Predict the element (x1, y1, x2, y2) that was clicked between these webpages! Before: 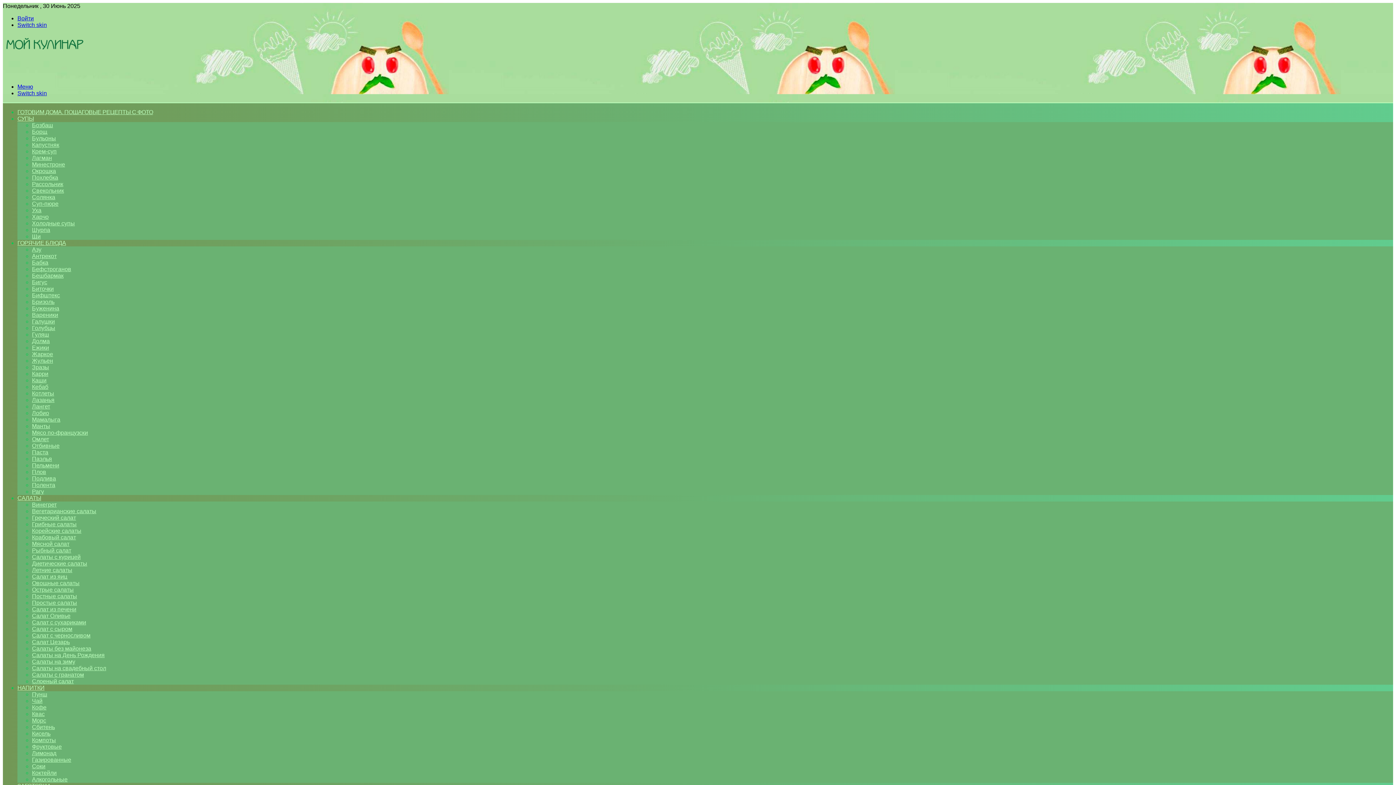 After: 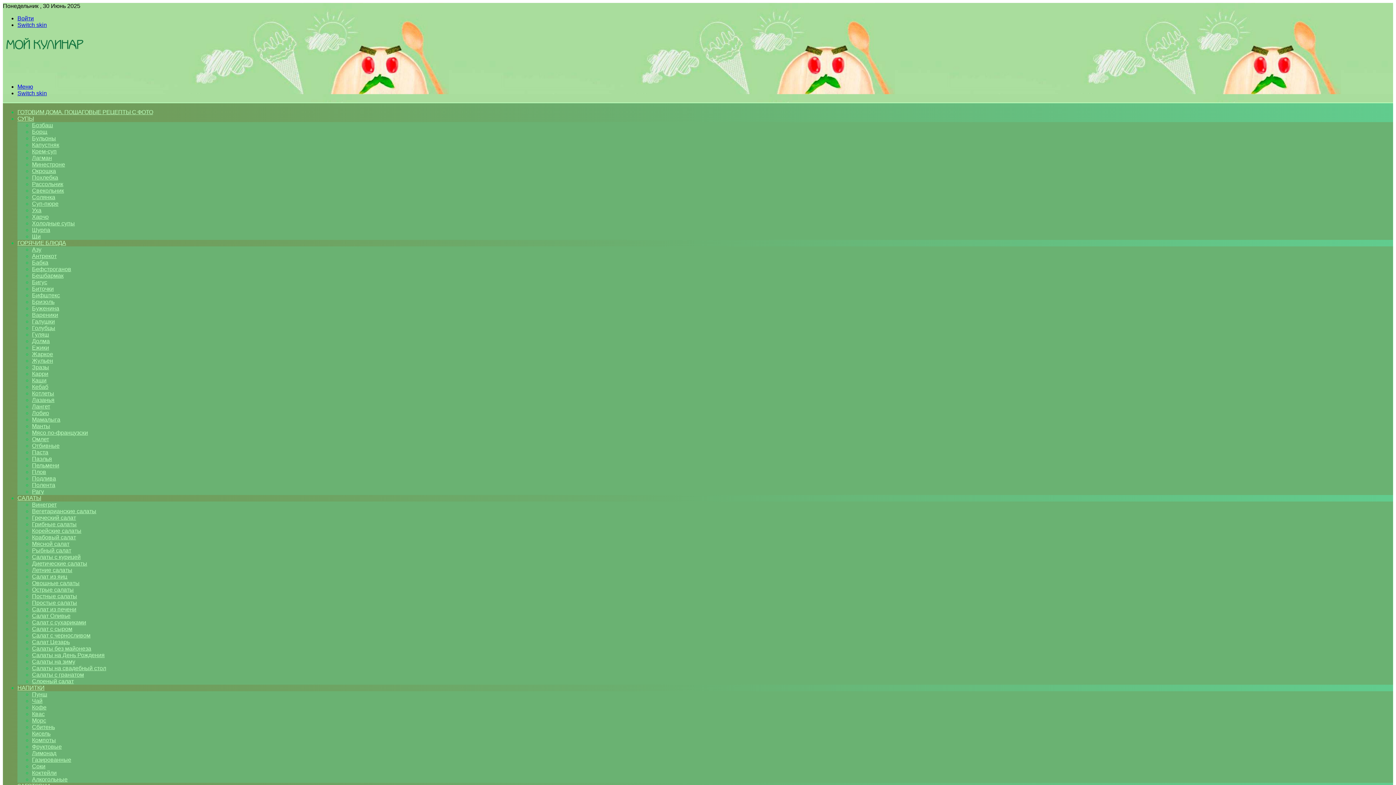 Action: label: Диетические салаты bbox: (32, 560, 87, 566)